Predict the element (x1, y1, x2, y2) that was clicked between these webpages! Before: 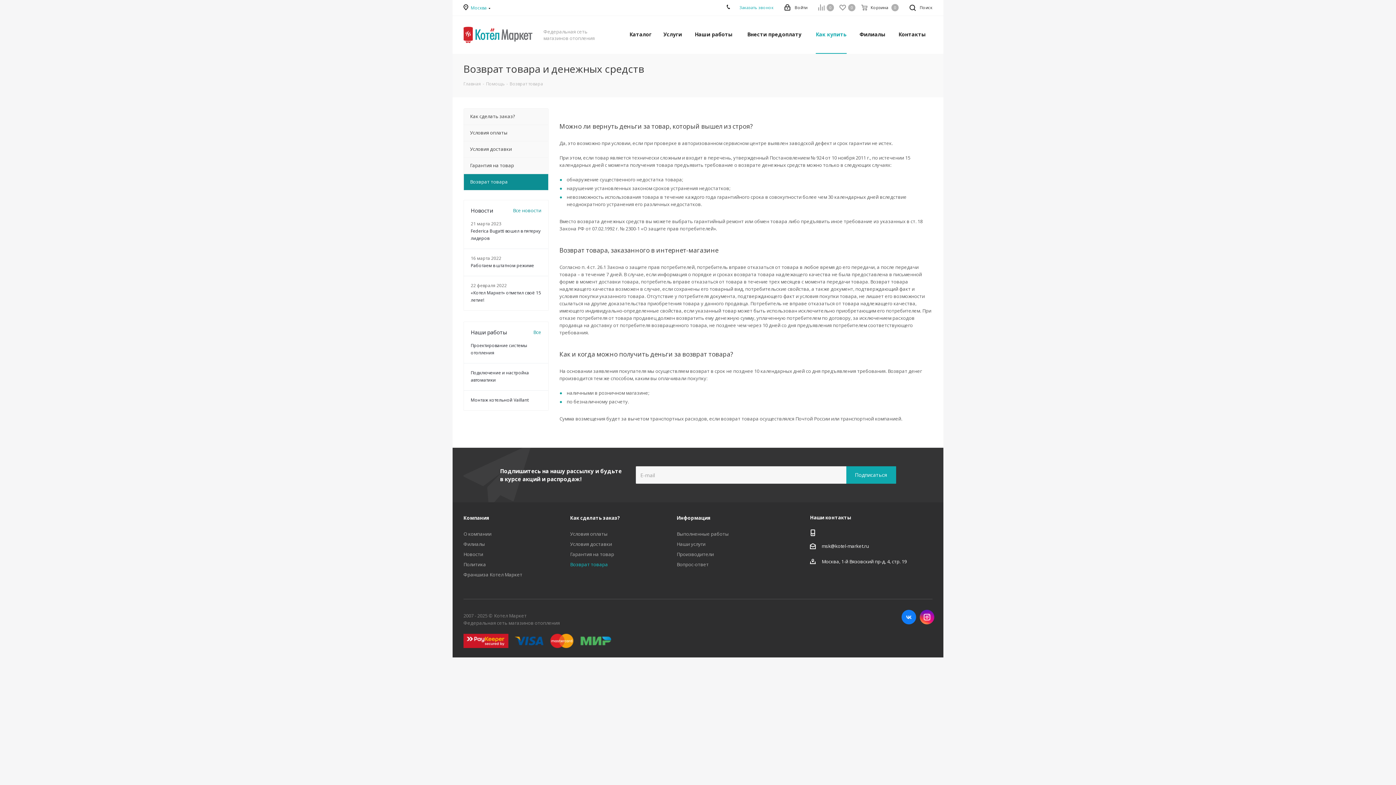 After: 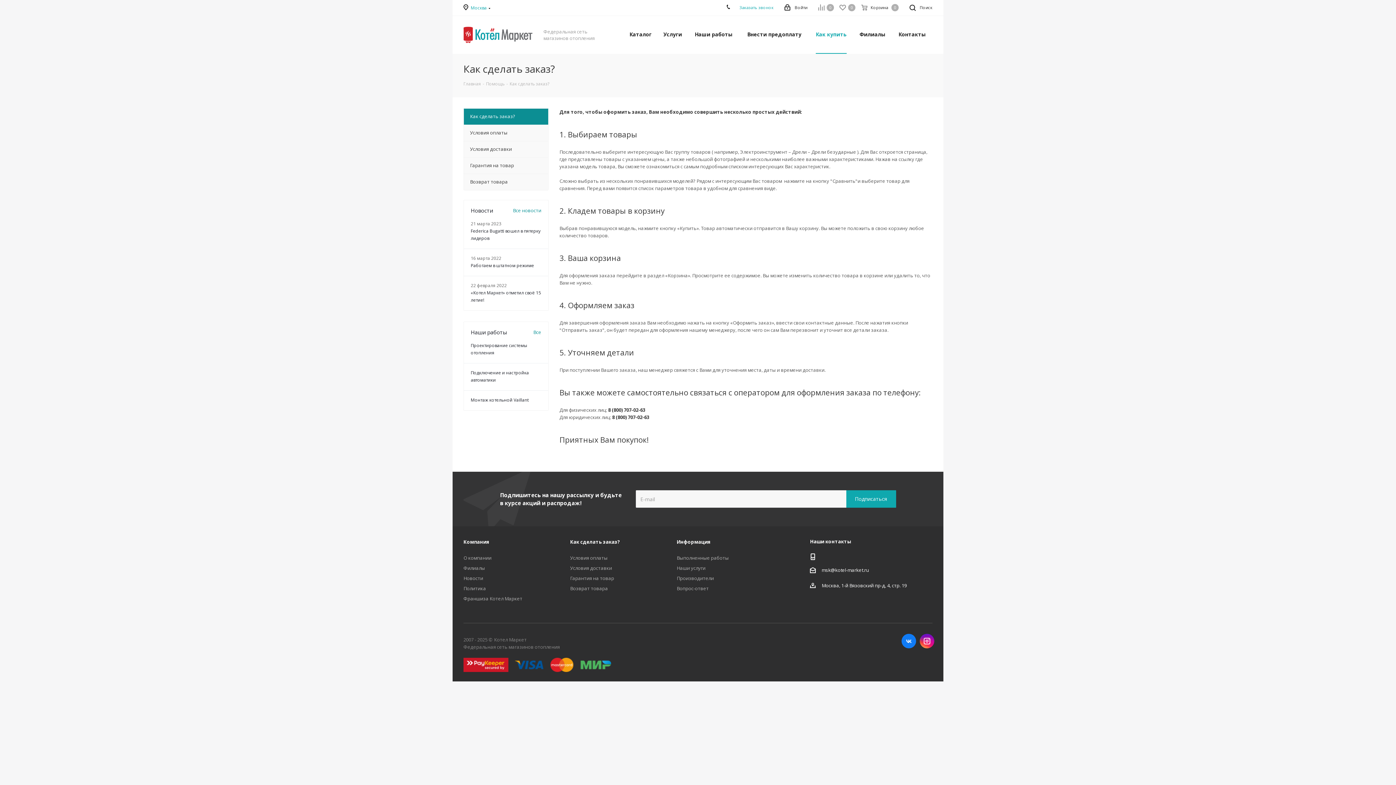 Action: bbox: (463, 108, 548, 124) label: Как сделать заказ?